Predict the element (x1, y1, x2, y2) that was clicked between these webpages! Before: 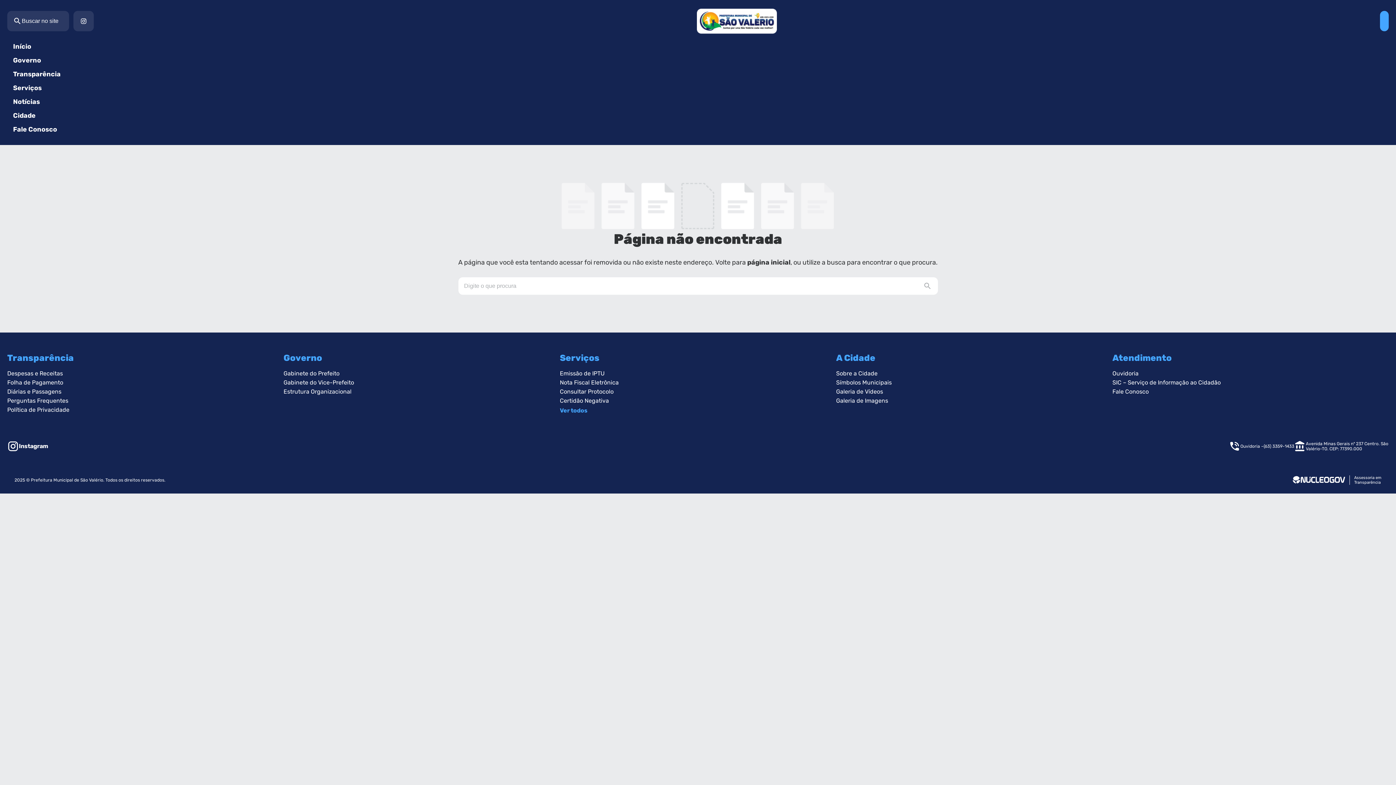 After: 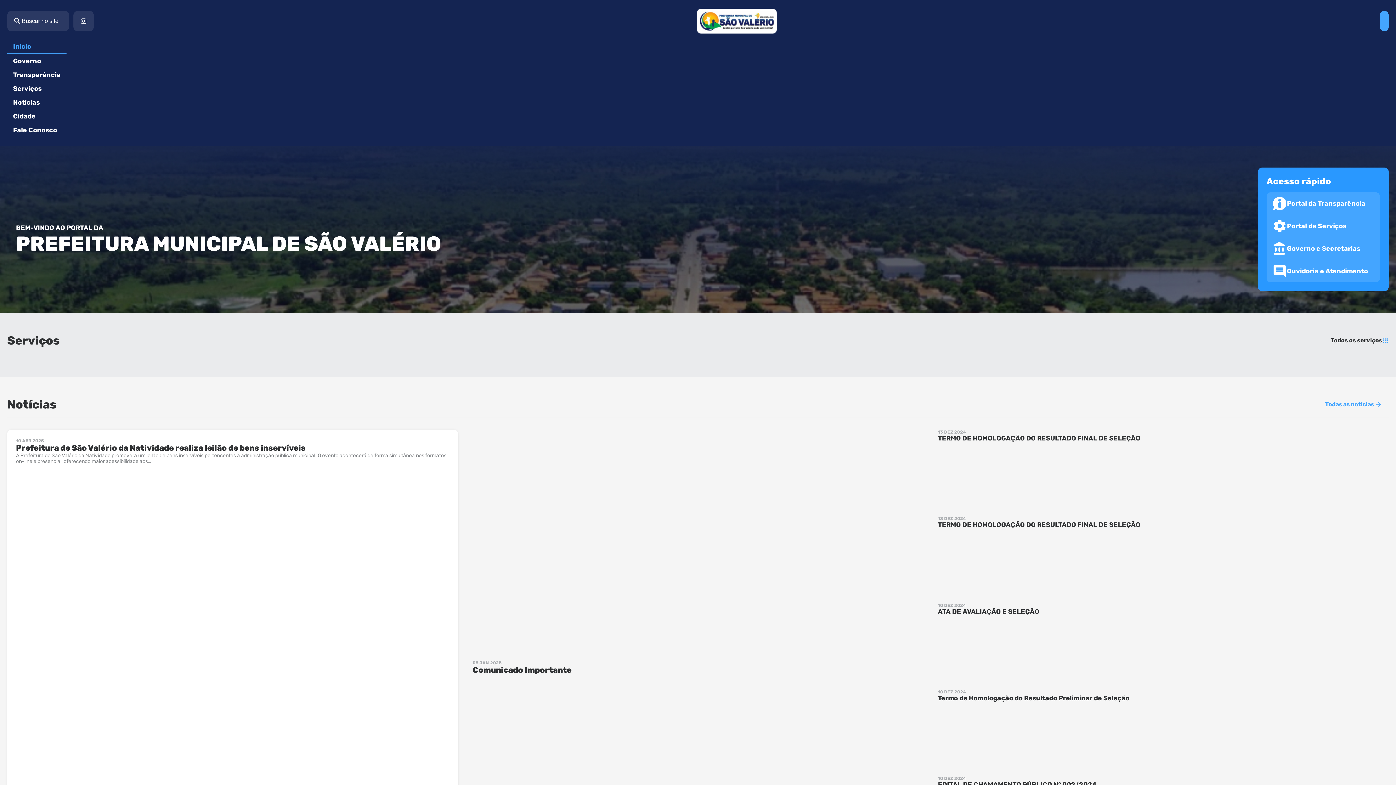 Action: bbox: (697, 8, 777, 33)